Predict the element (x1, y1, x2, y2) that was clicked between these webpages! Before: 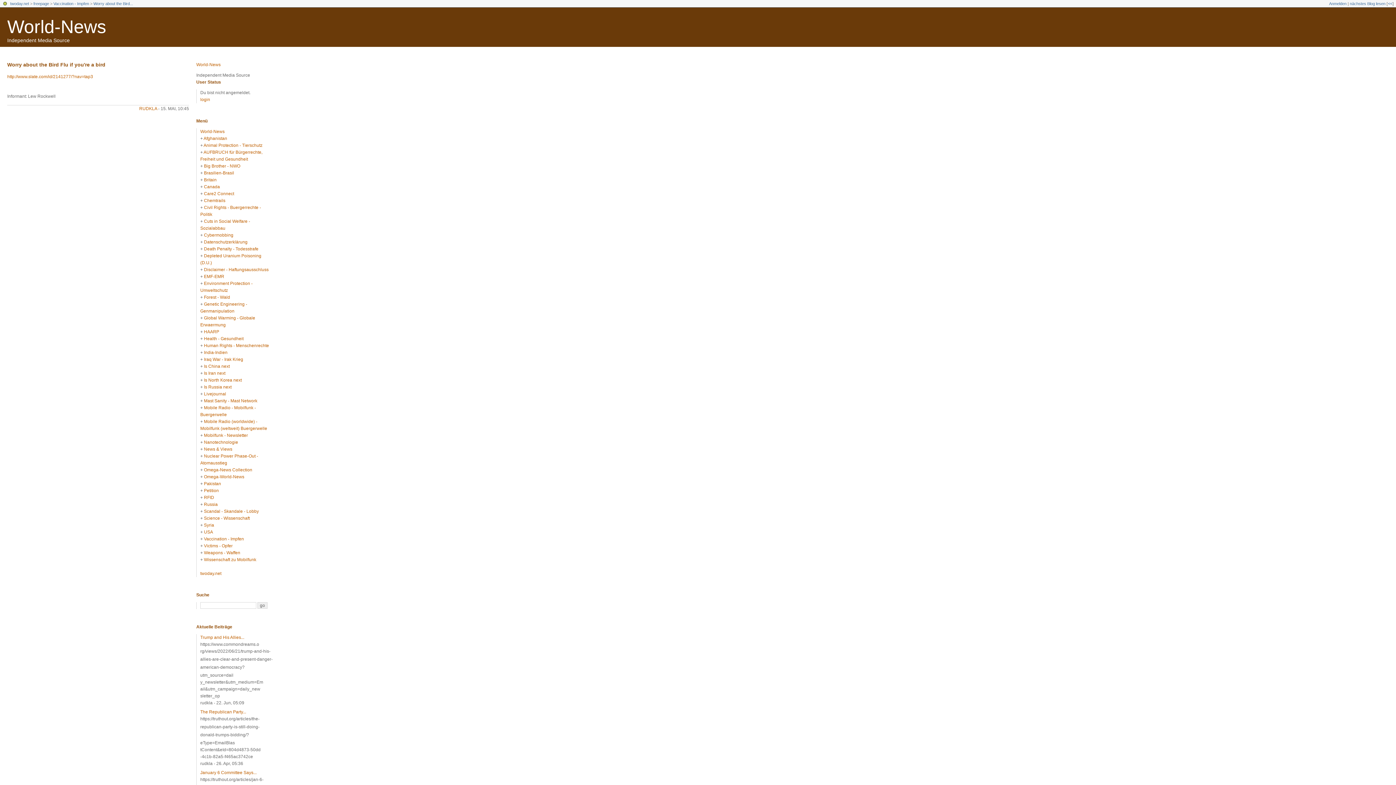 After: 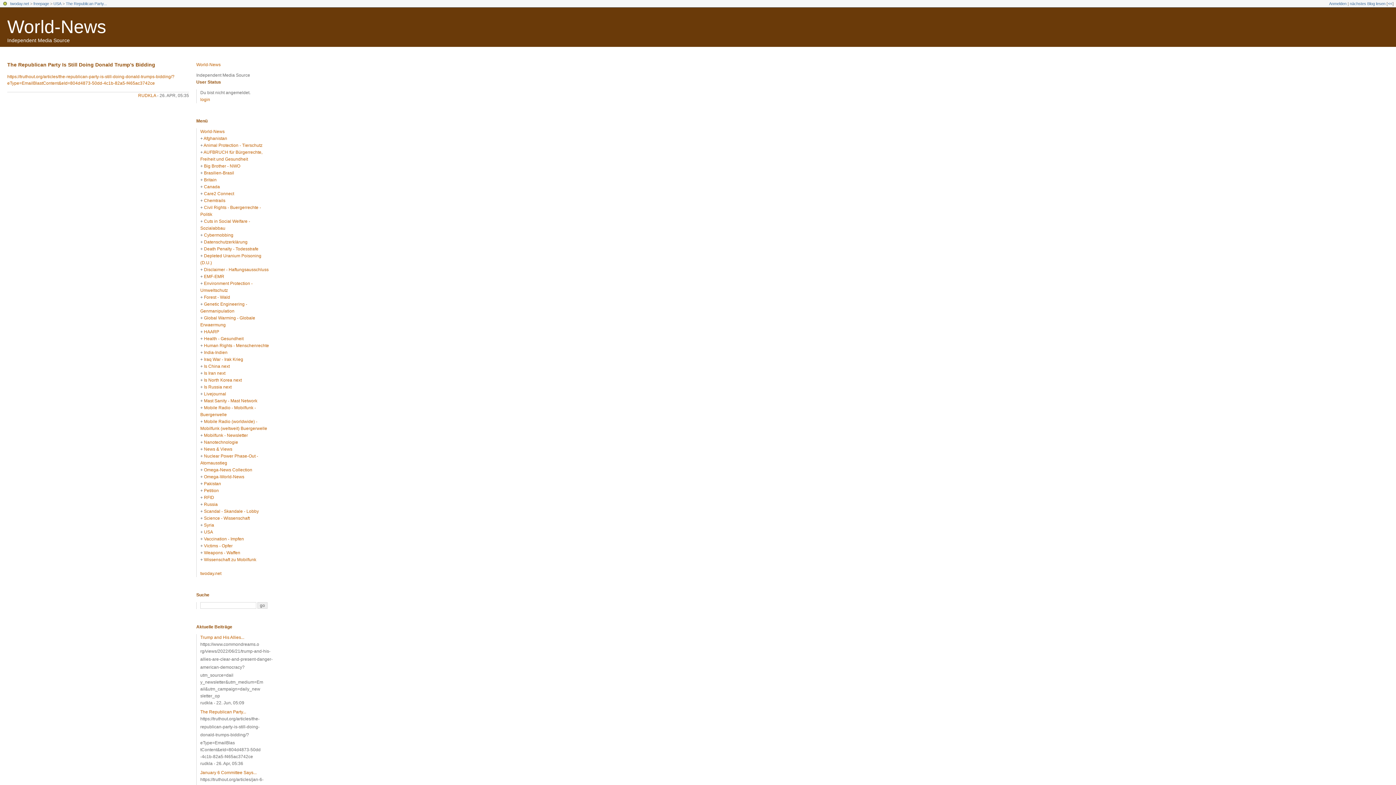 Action: label: The Republican Party... bbox: (200, 709, 246, 714)